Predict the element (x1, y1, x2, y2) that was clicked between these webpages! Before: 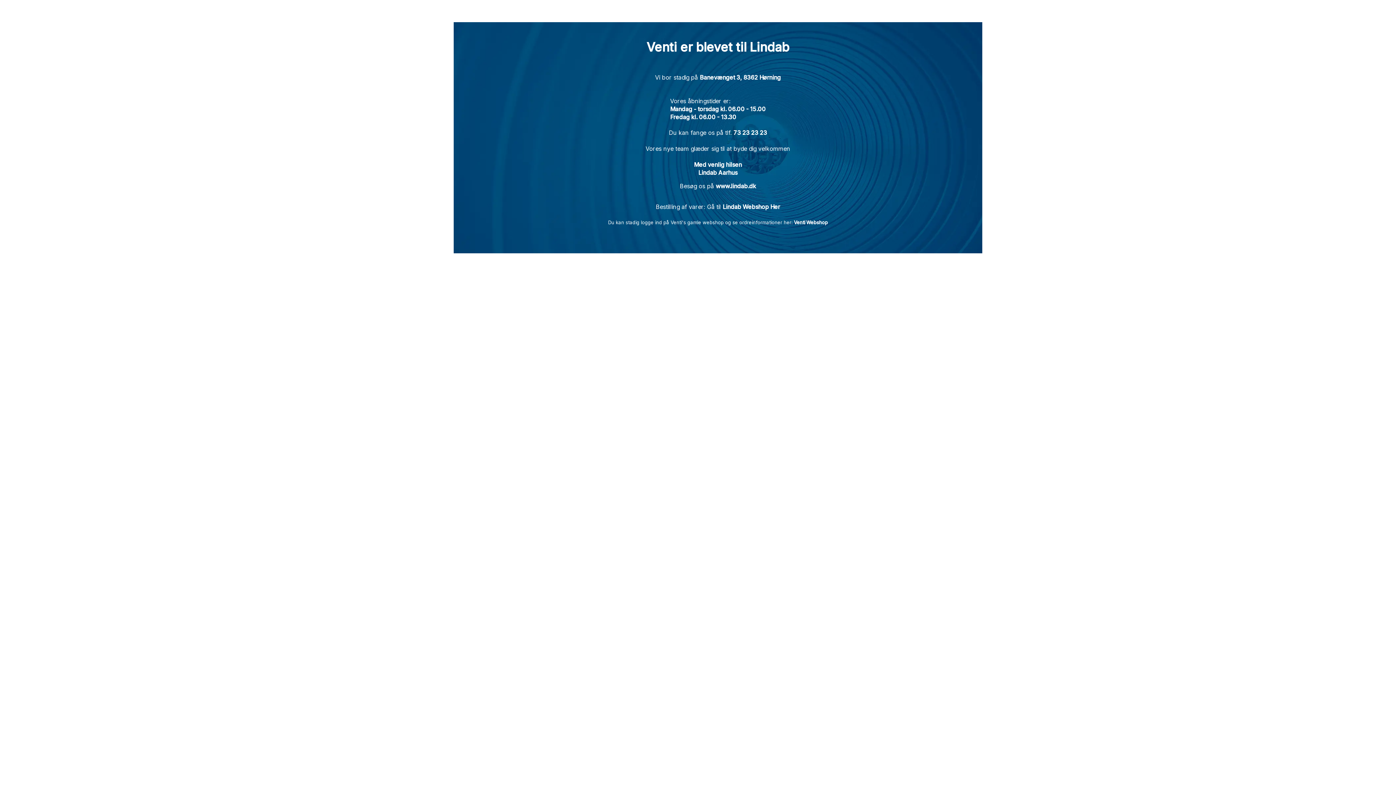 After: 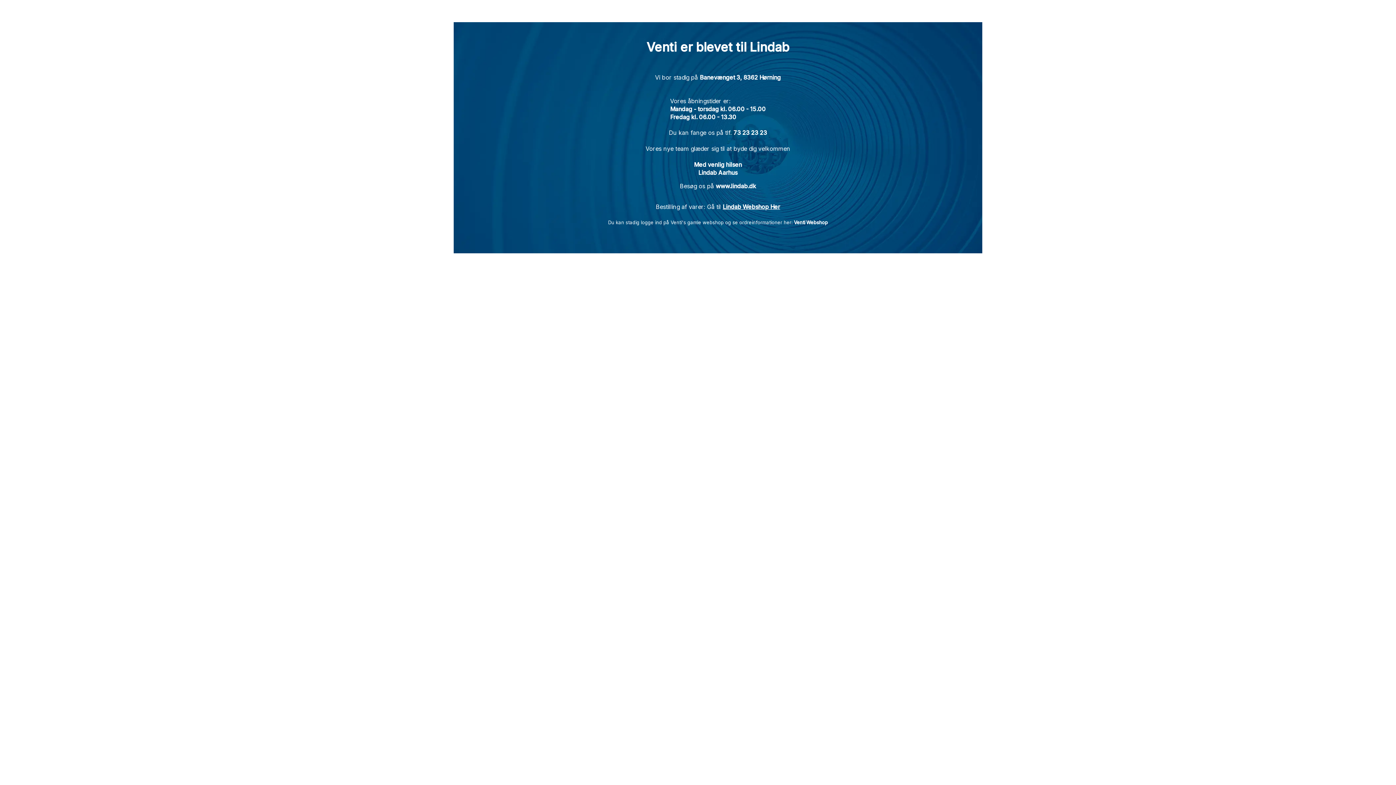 Action: label: Lindab Webshop Her bbox: (722, 203, 780, 210)